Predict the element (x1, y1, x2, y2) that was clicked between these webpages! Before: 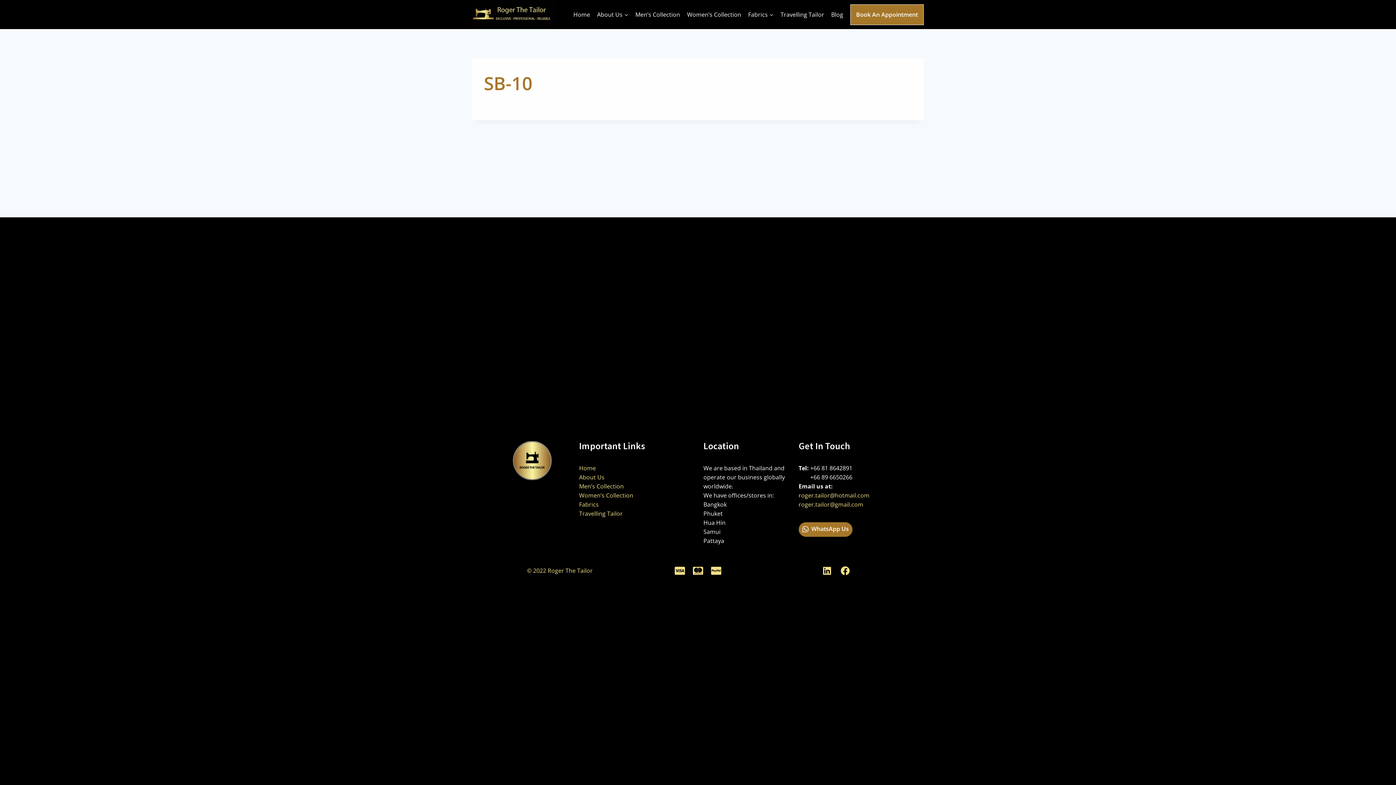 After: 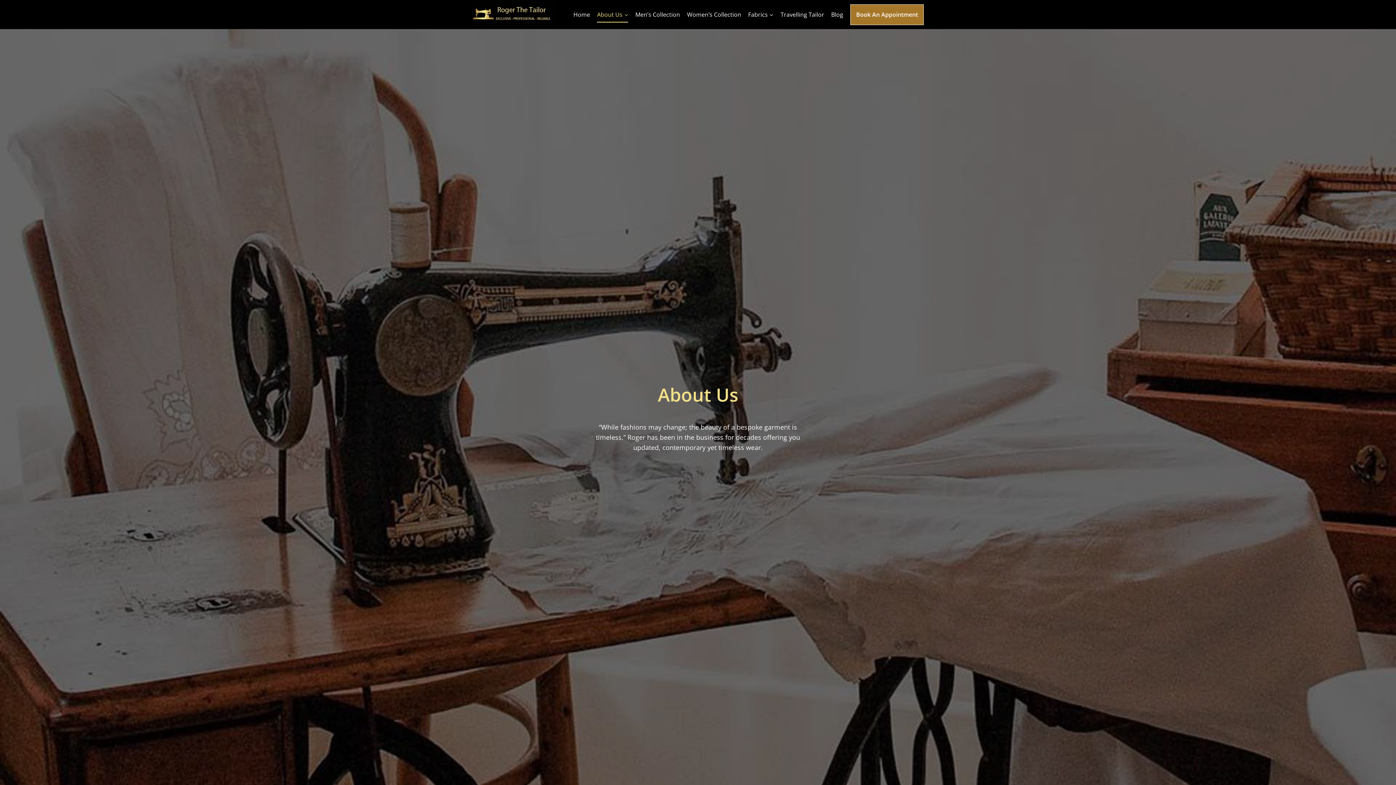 Action: label: About Us bbox: (593, 6, 632, 22)